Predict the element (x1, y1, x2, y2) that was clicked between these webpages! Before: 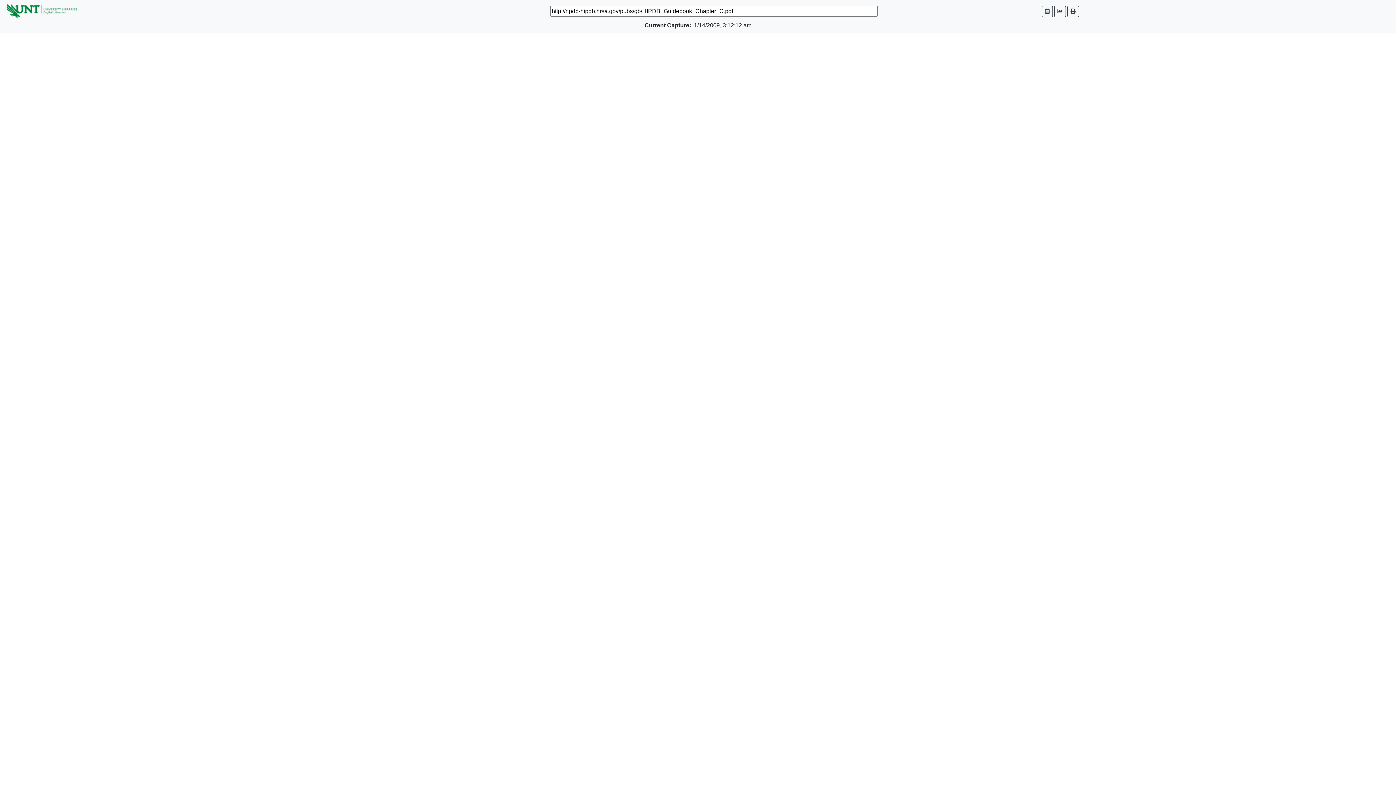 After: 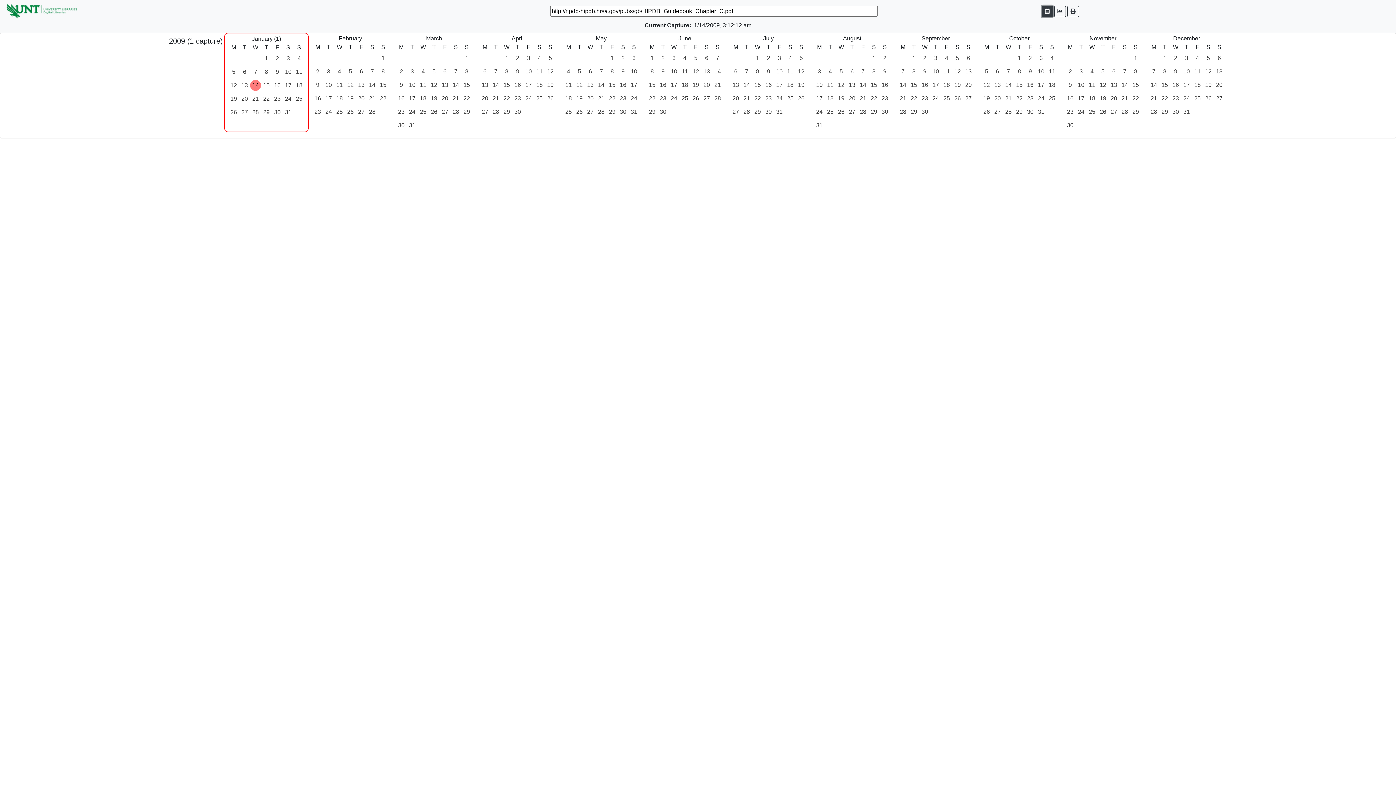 Action: bbox: (1042, 5, 1053, 16)